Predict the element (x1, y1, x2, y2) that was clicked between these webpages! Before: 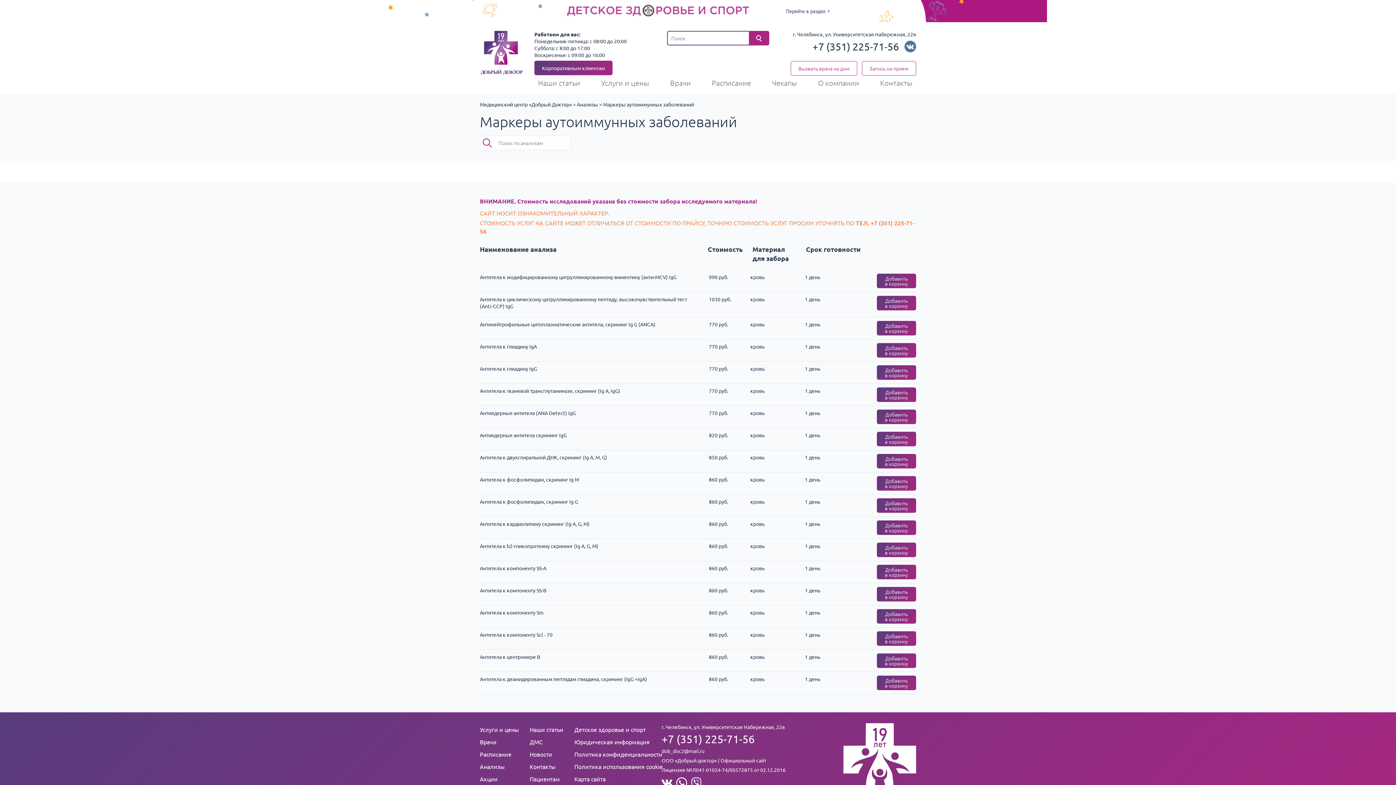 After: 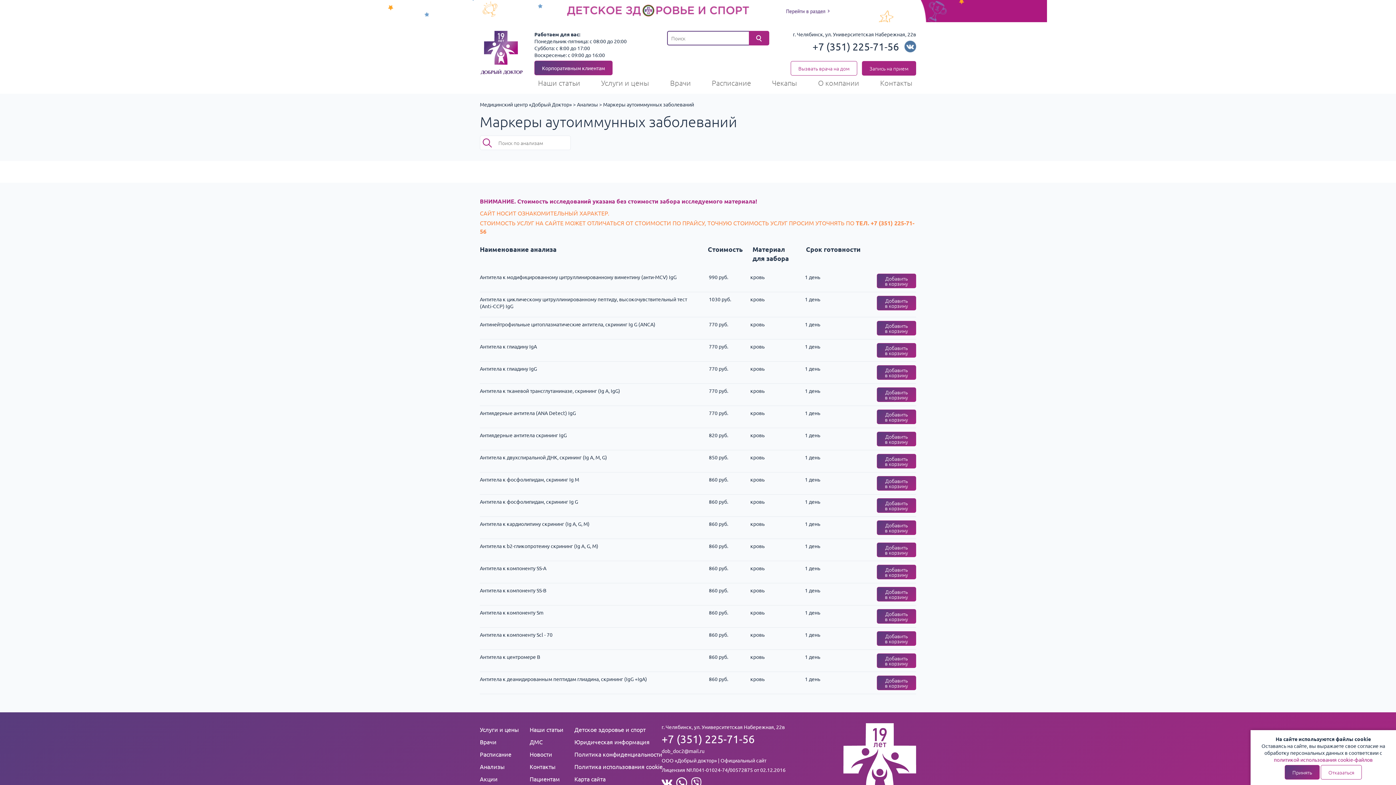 Action: bbox: (862, 61, 916, 75) label: Запись на прием